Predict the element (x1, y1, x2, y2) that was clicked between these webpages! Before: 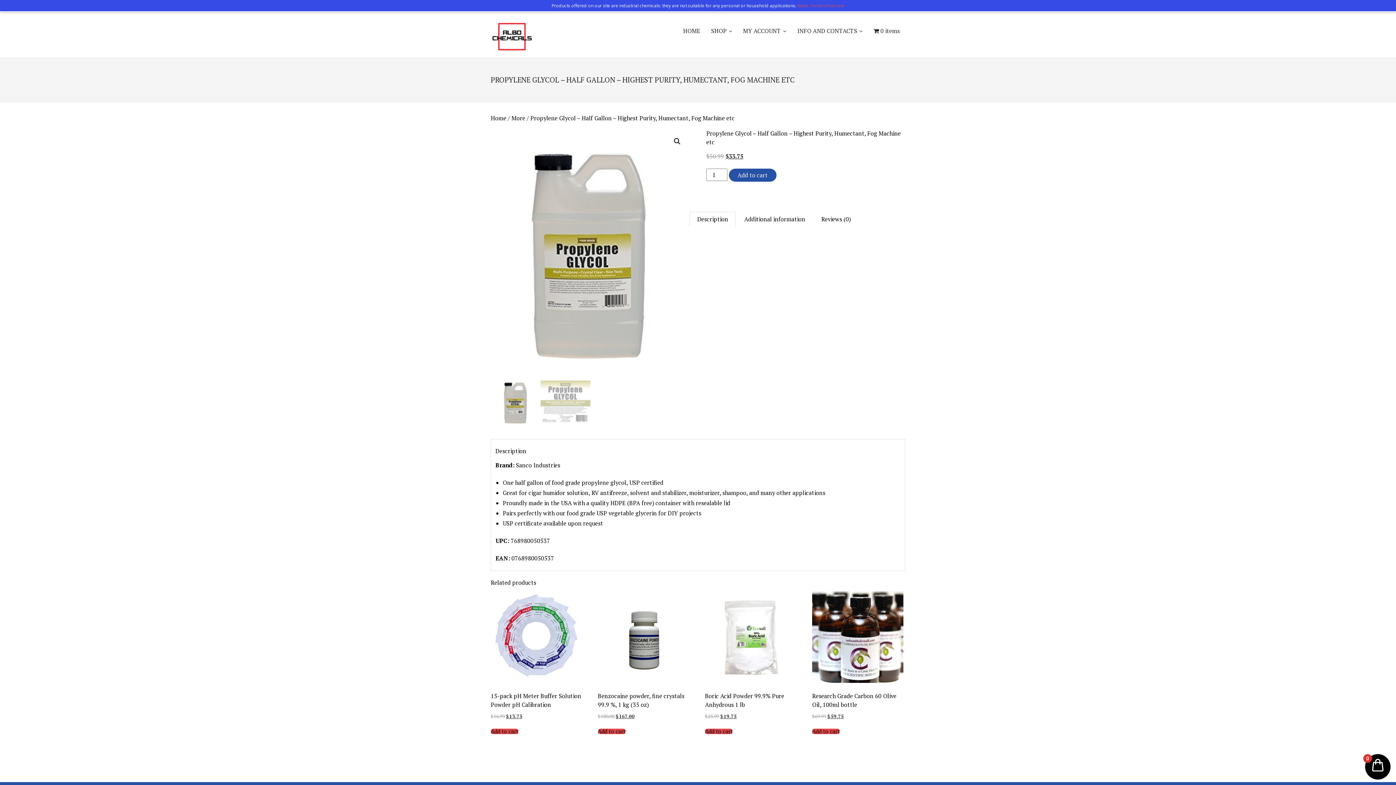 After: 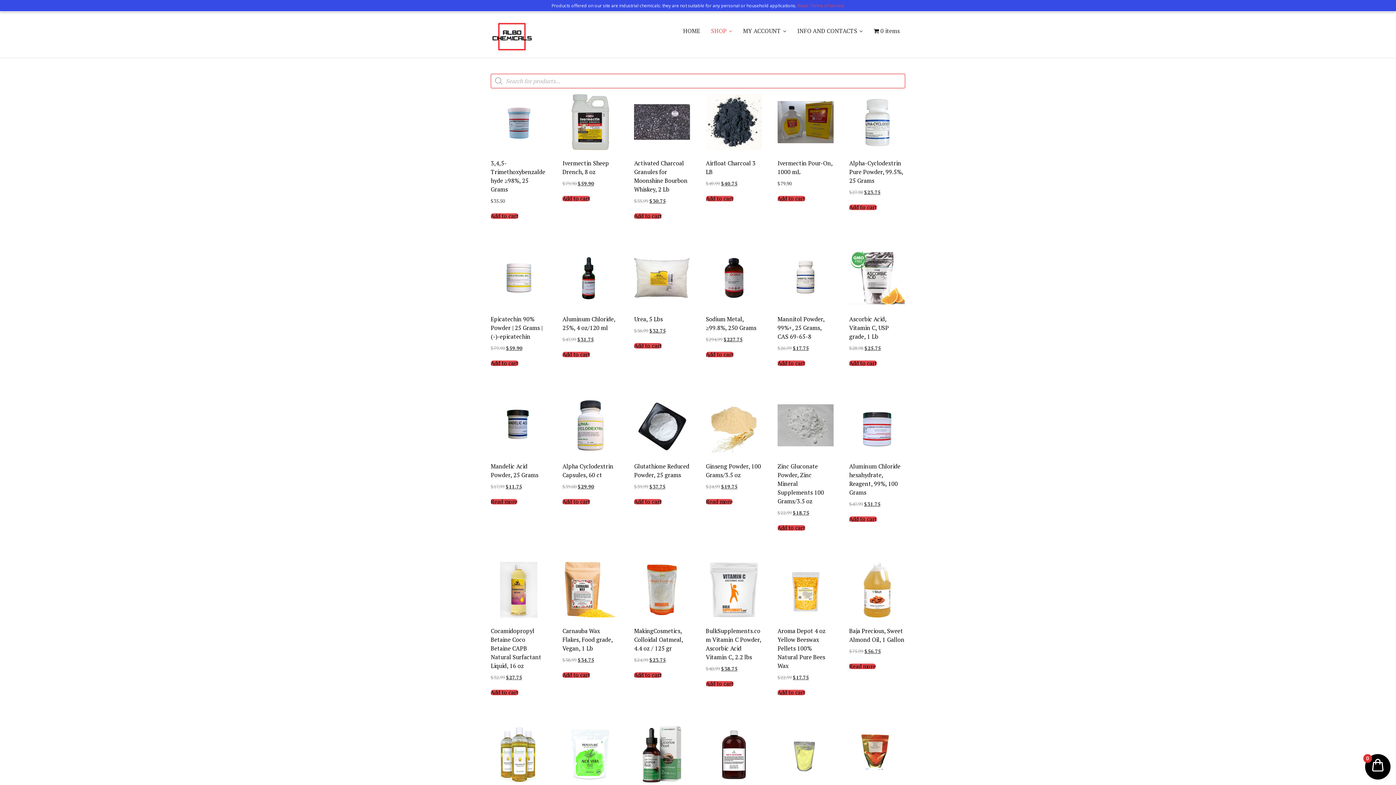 Action: label: 0 items bbox: (868, 12, 905, 49)